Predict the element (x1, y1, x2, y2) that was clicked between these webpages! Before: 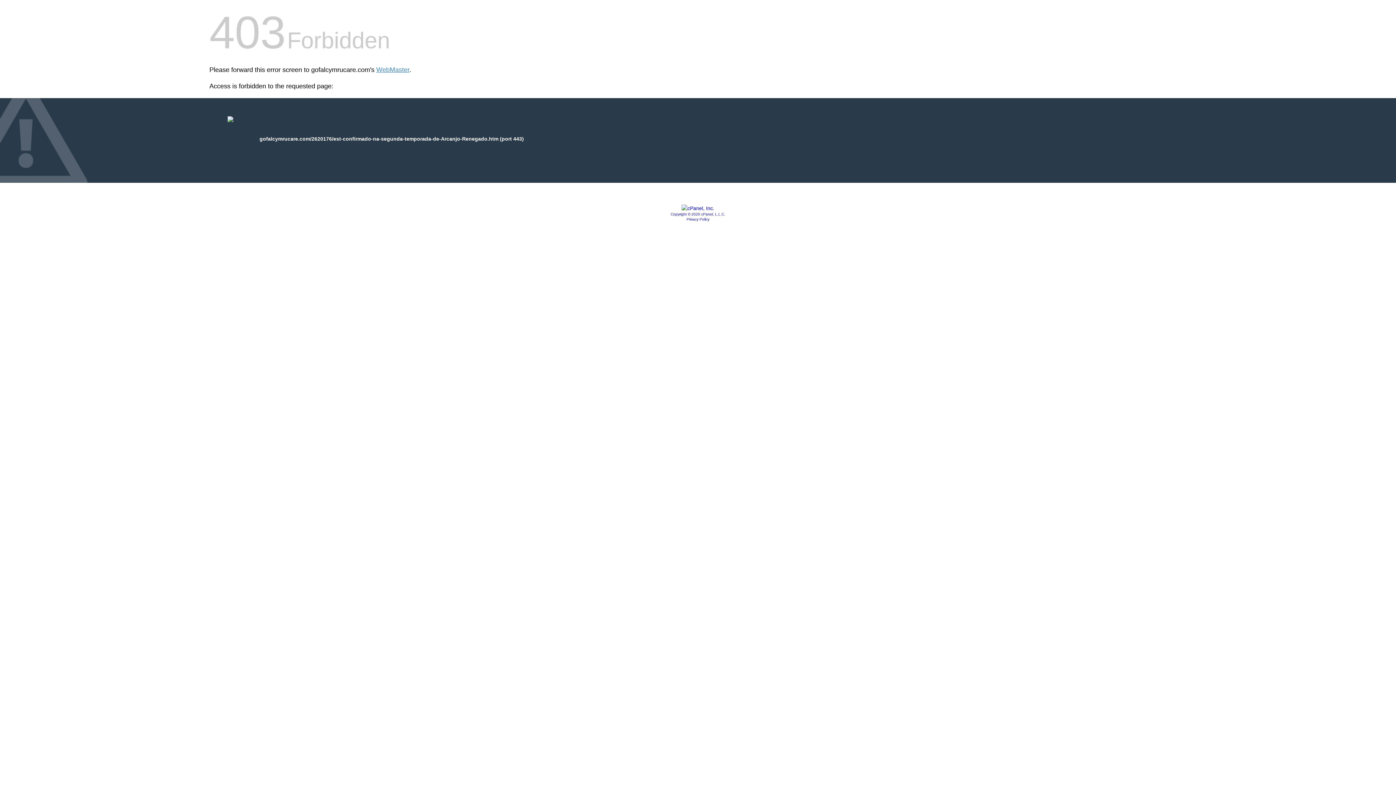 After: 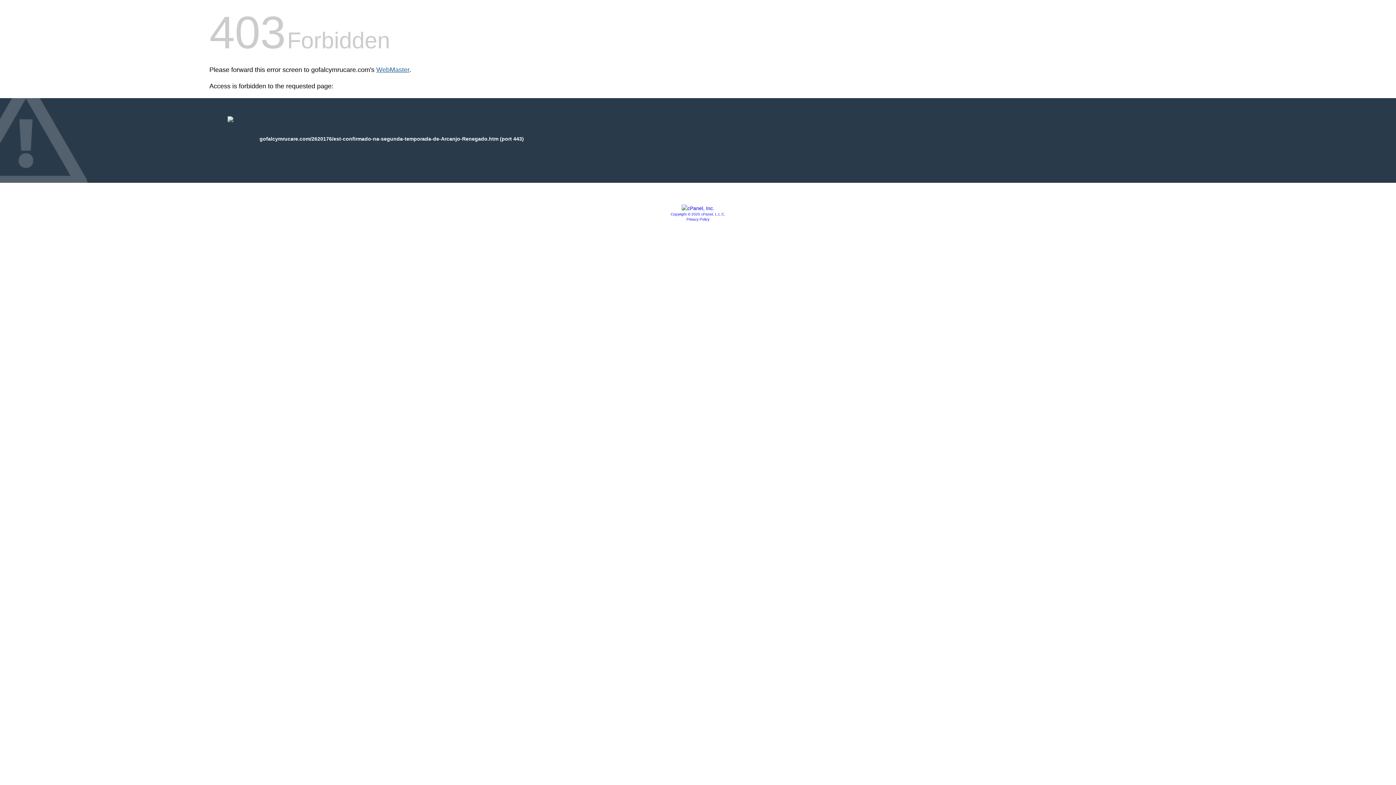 Action: bbox: (376, 66, 409, 73) label: WebMaster